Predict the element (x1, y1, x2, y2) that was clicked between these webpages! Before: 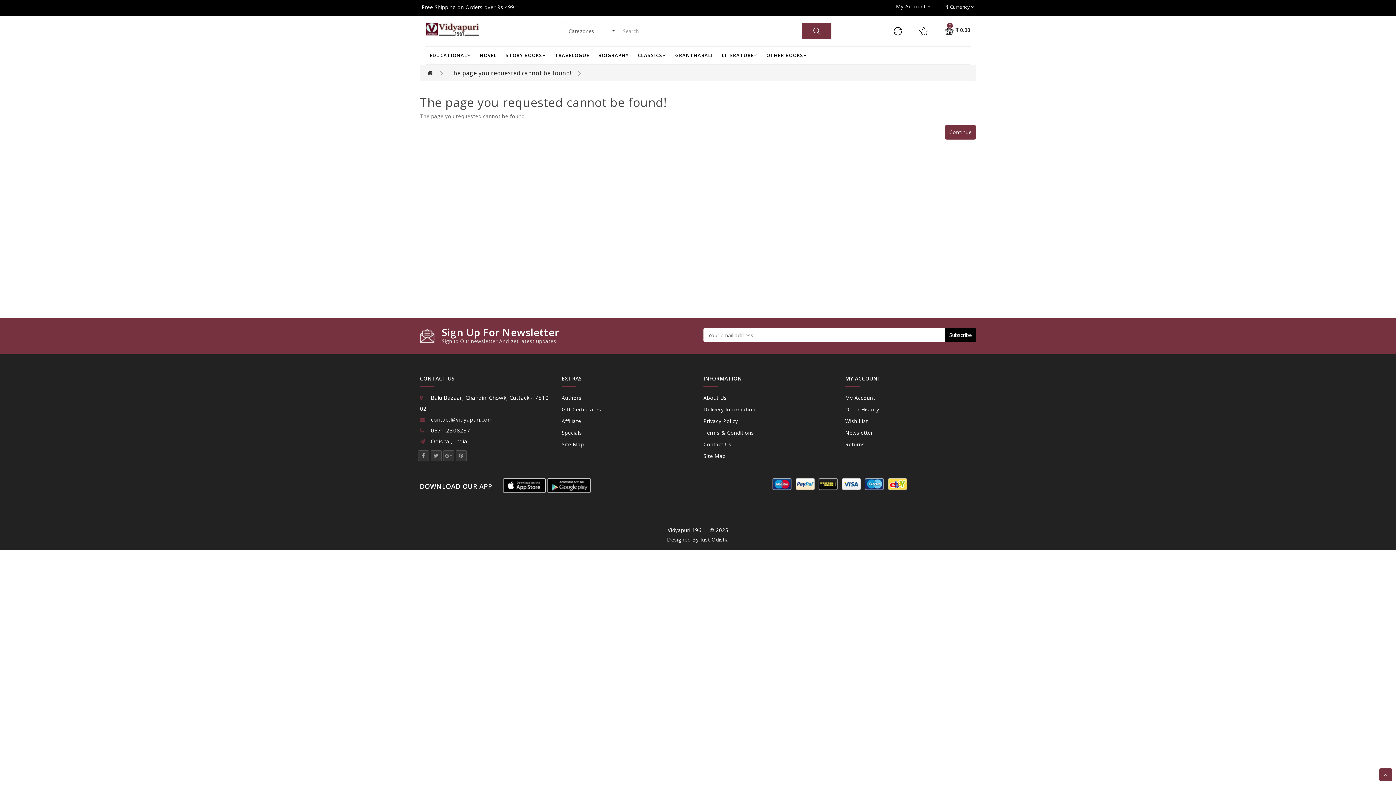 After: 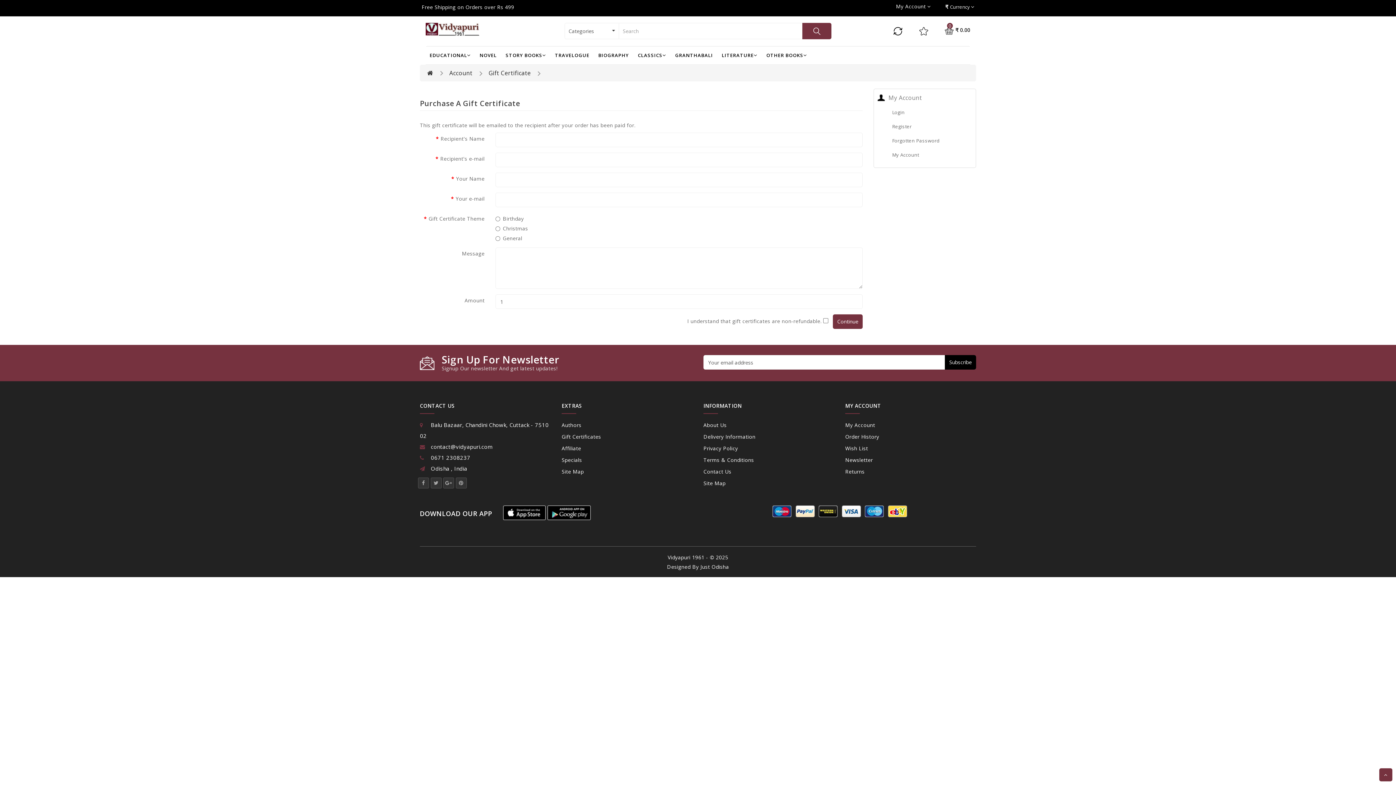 Action: label: Gift Certificates bbox: (561, 406, 601, 413)